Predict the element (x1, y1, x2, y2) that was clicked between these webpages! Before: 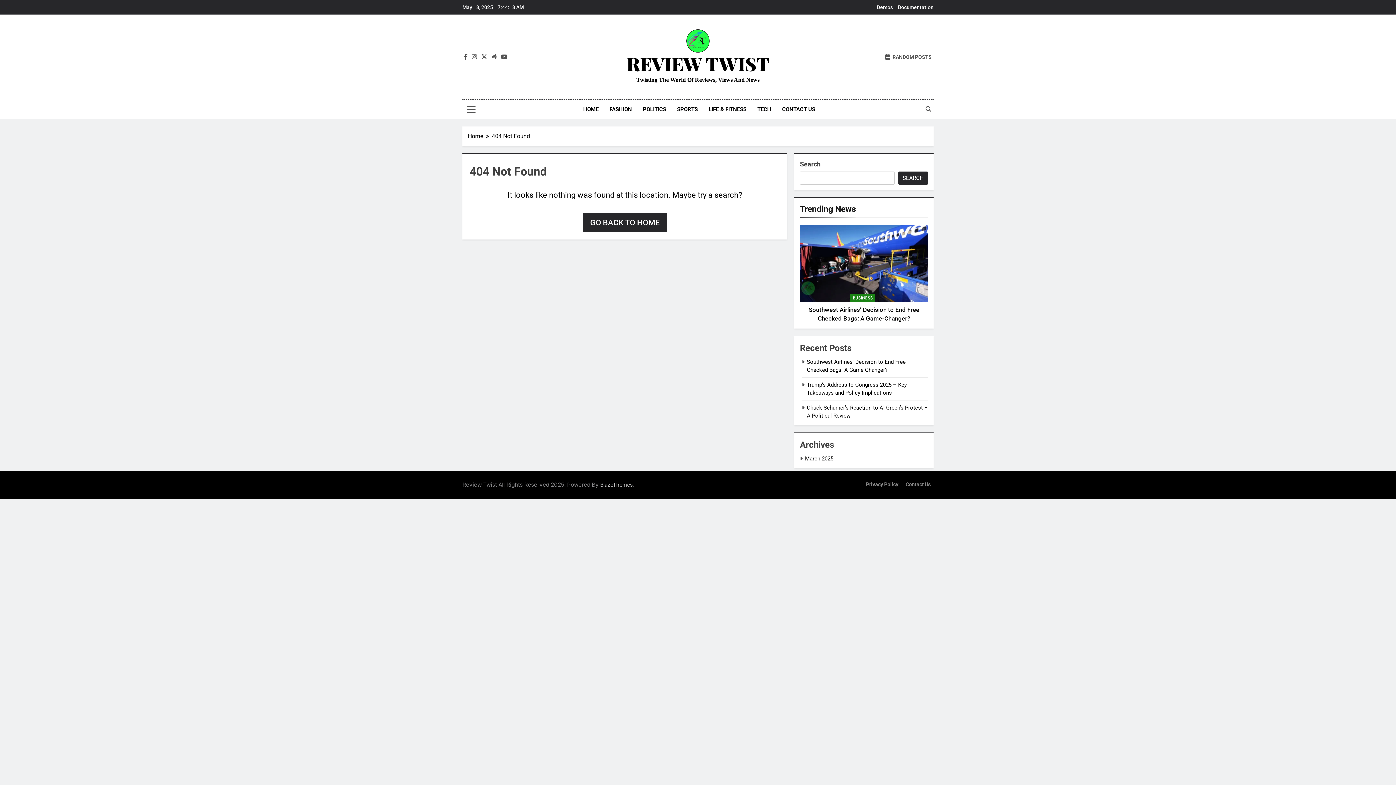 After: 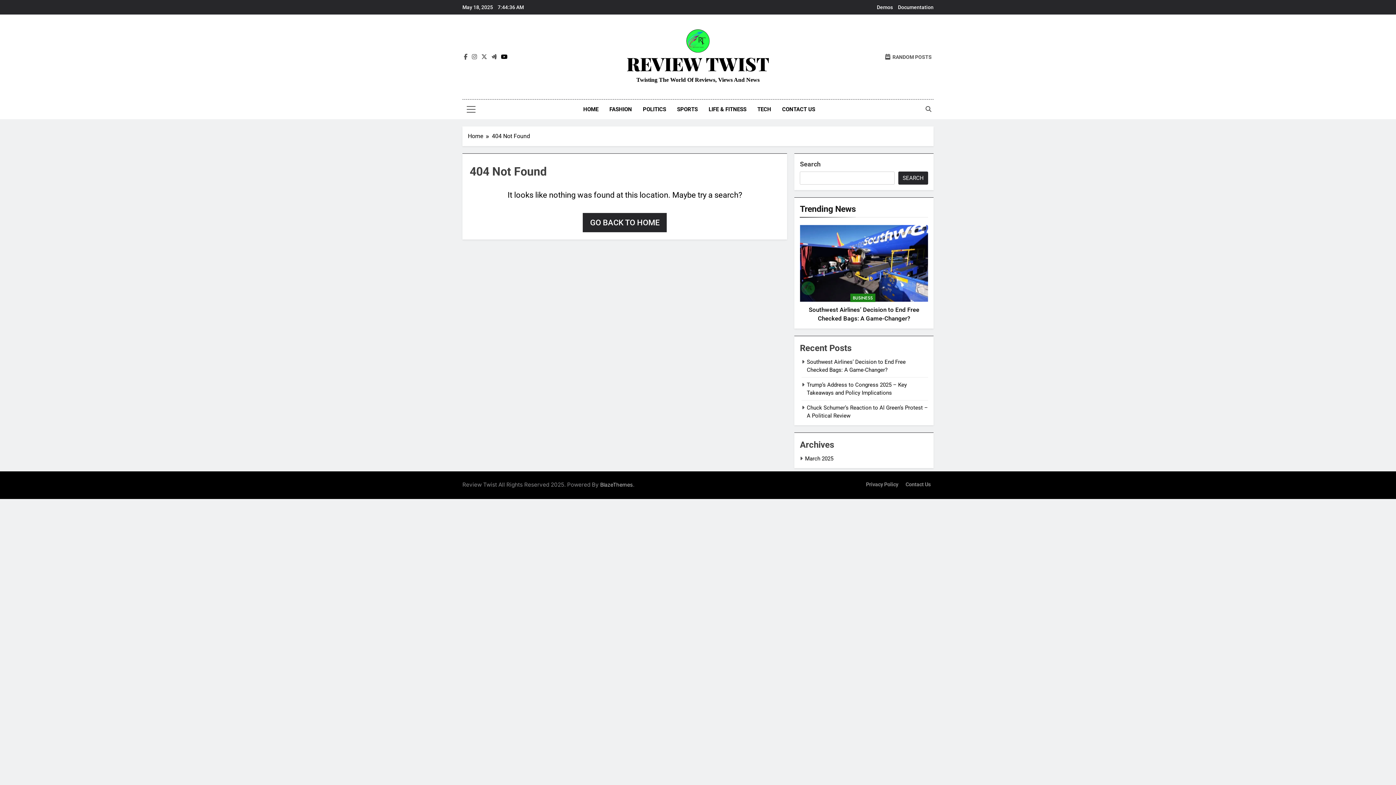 Action: bbox: (499, 53, 509, 60)